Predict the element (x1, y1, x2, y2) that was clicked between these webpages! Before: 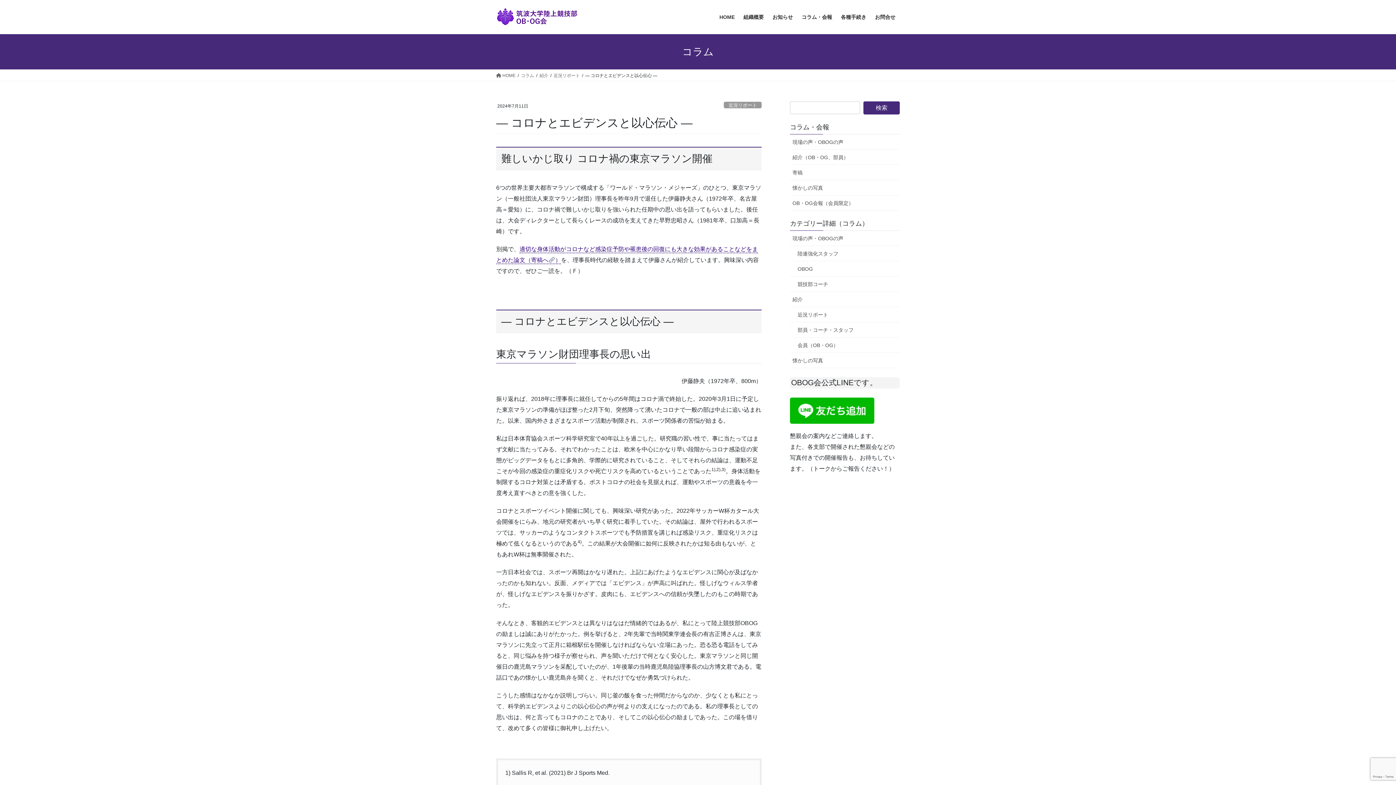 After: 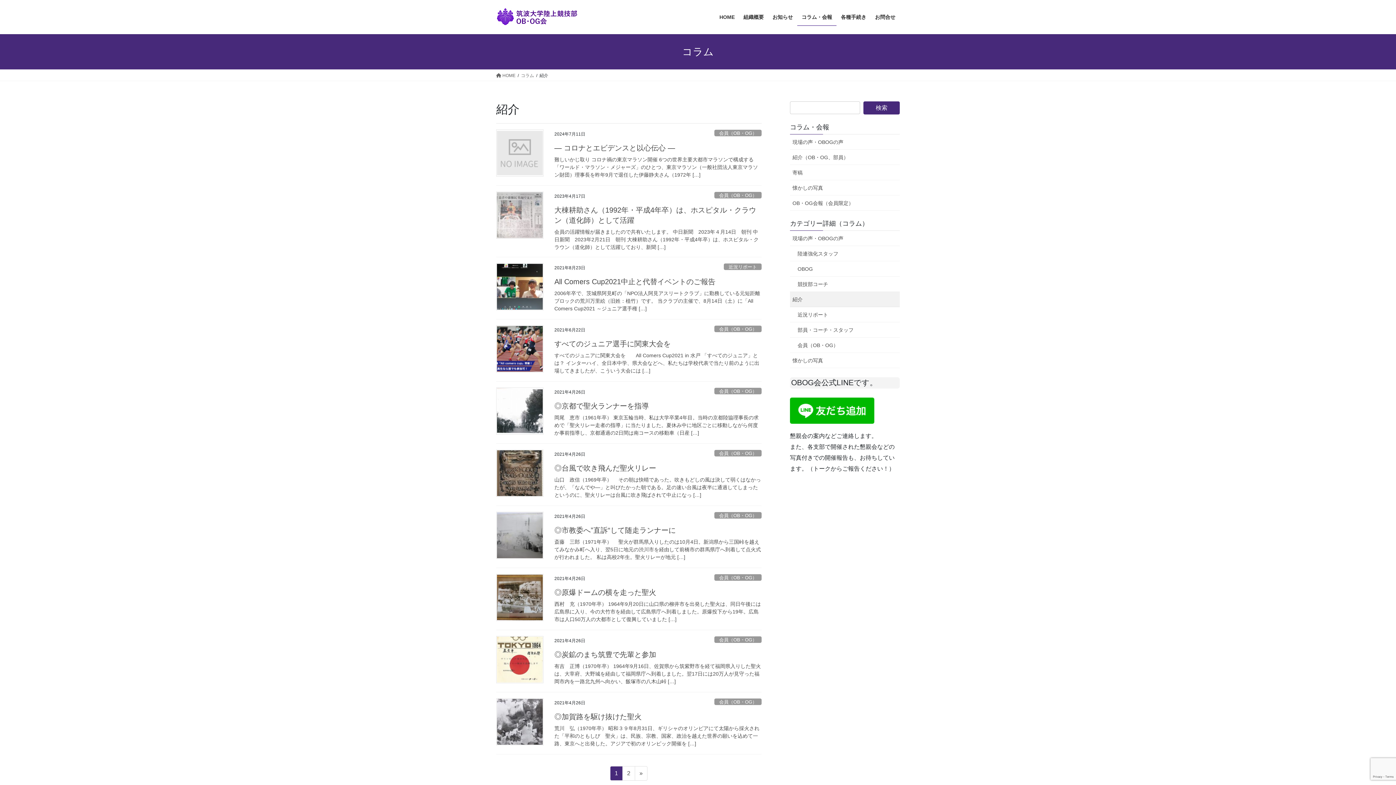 Action: bbox: (539, 72, 548, 78) label: 紹介